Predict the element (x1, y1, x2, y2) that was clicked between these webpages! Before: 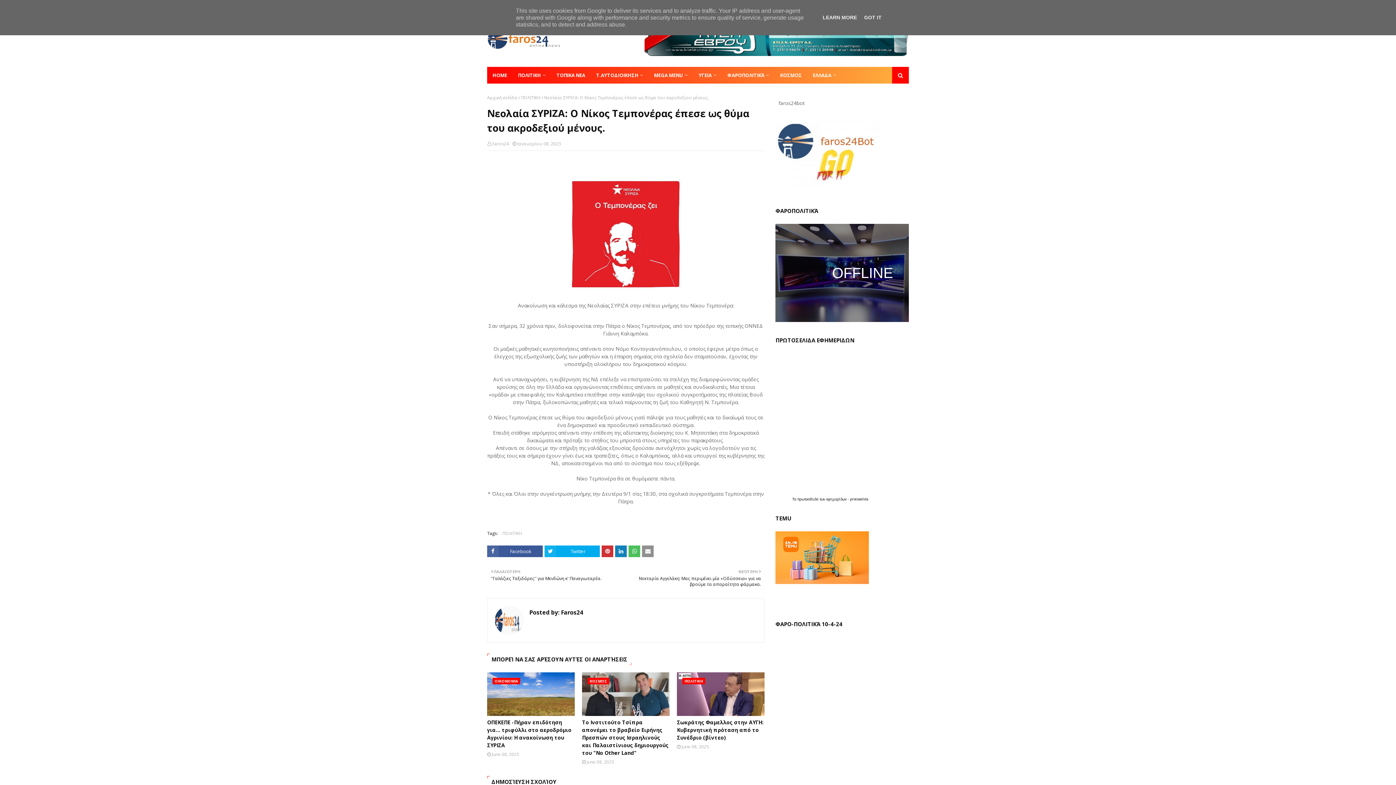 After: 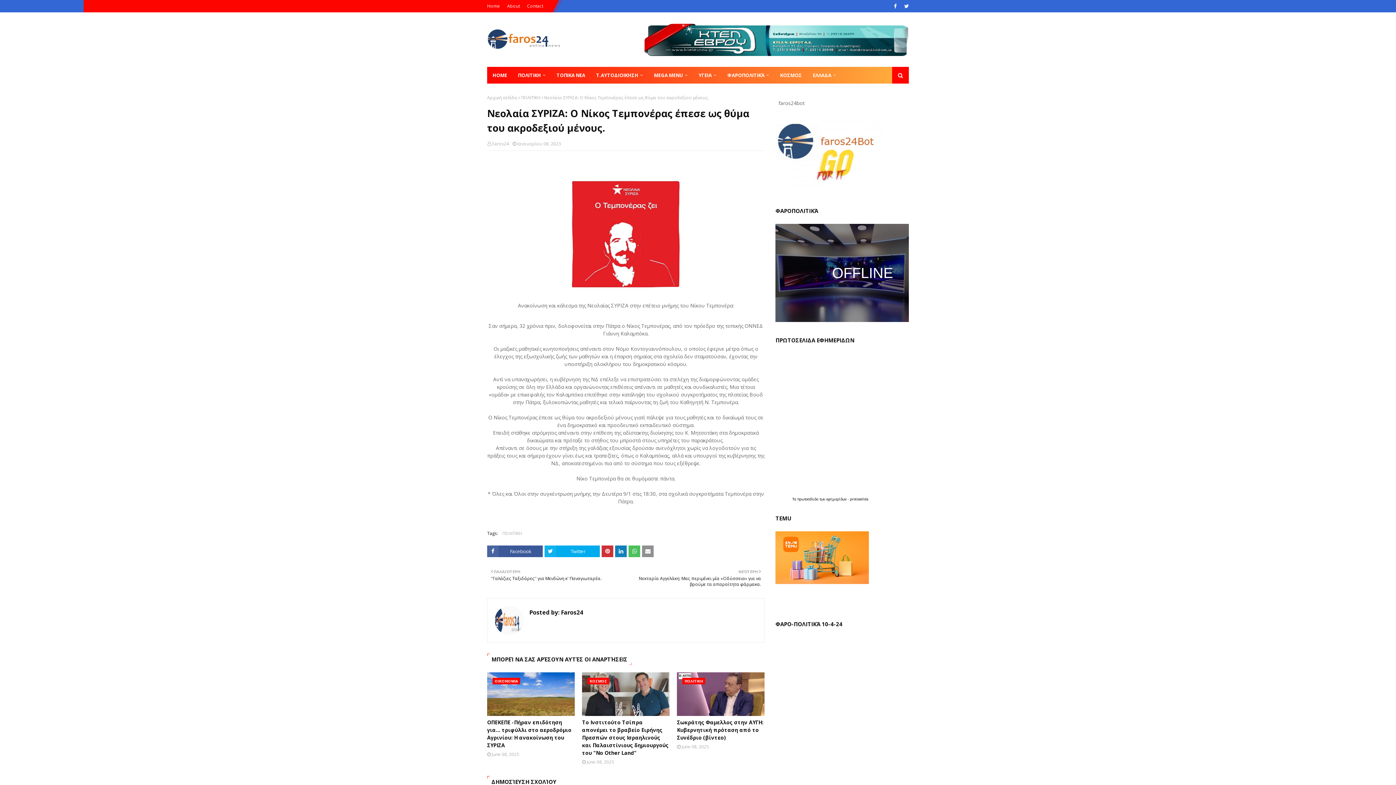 Action: label: GOT IT bbox: (862, 14, 884, 20)